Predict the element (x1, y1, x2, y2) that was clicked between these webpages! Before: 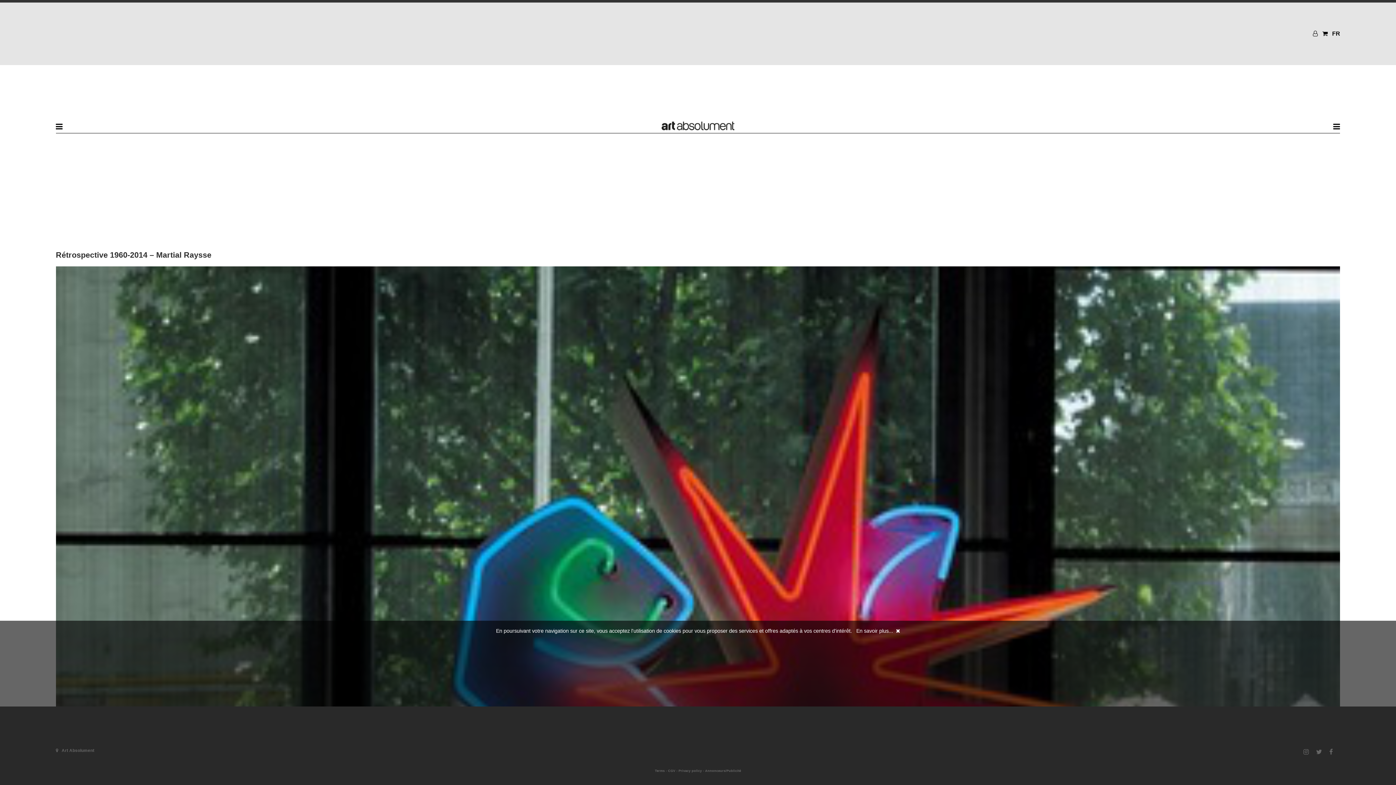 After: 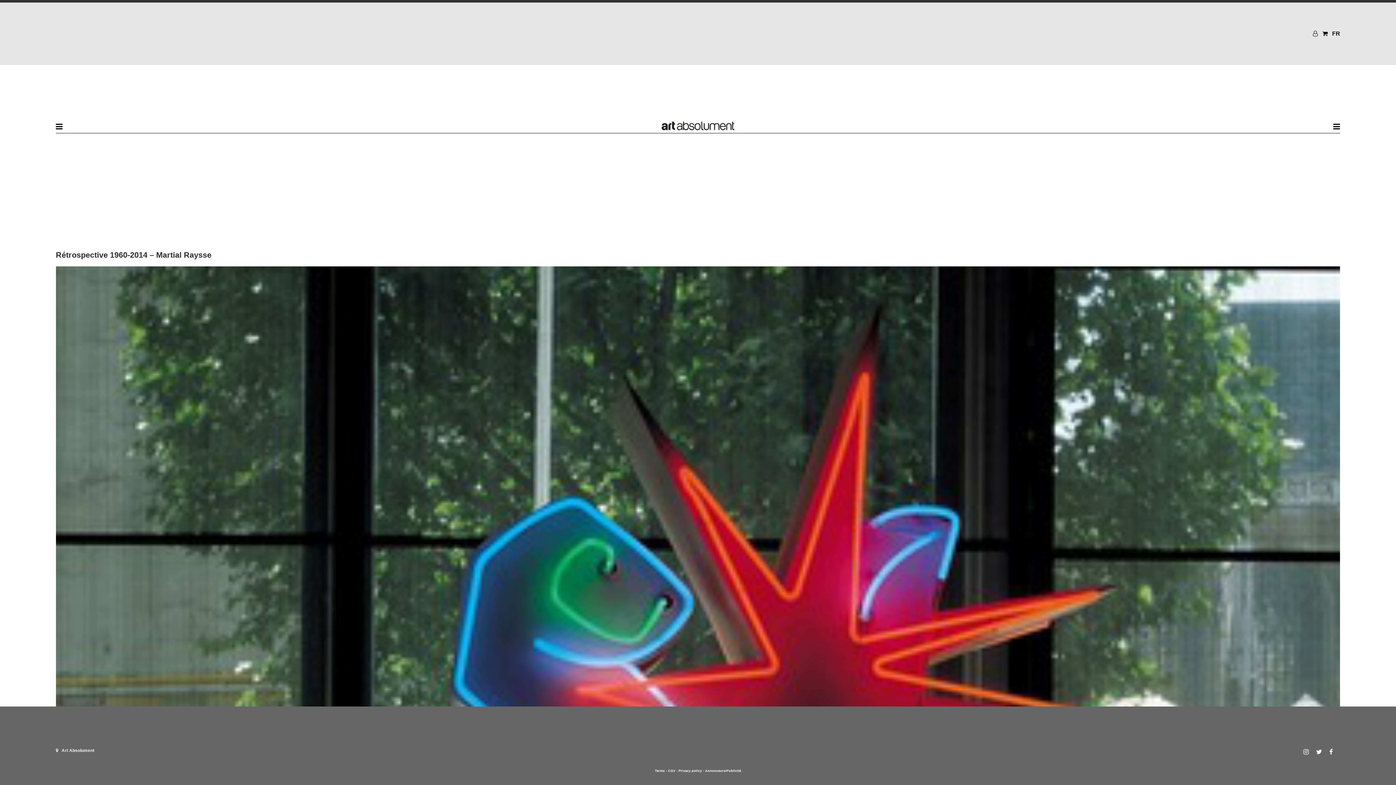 Action: bbox: (896, 628, 900, 634)